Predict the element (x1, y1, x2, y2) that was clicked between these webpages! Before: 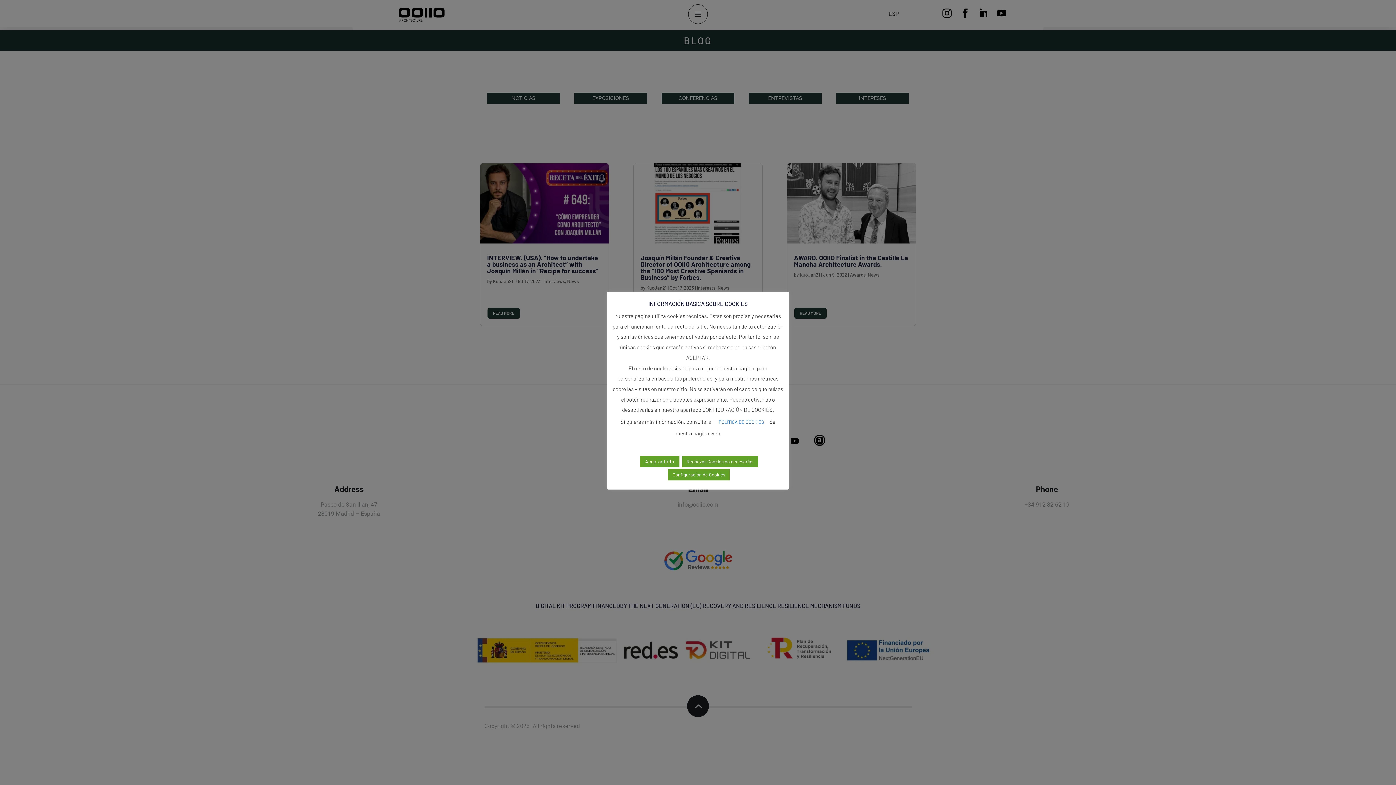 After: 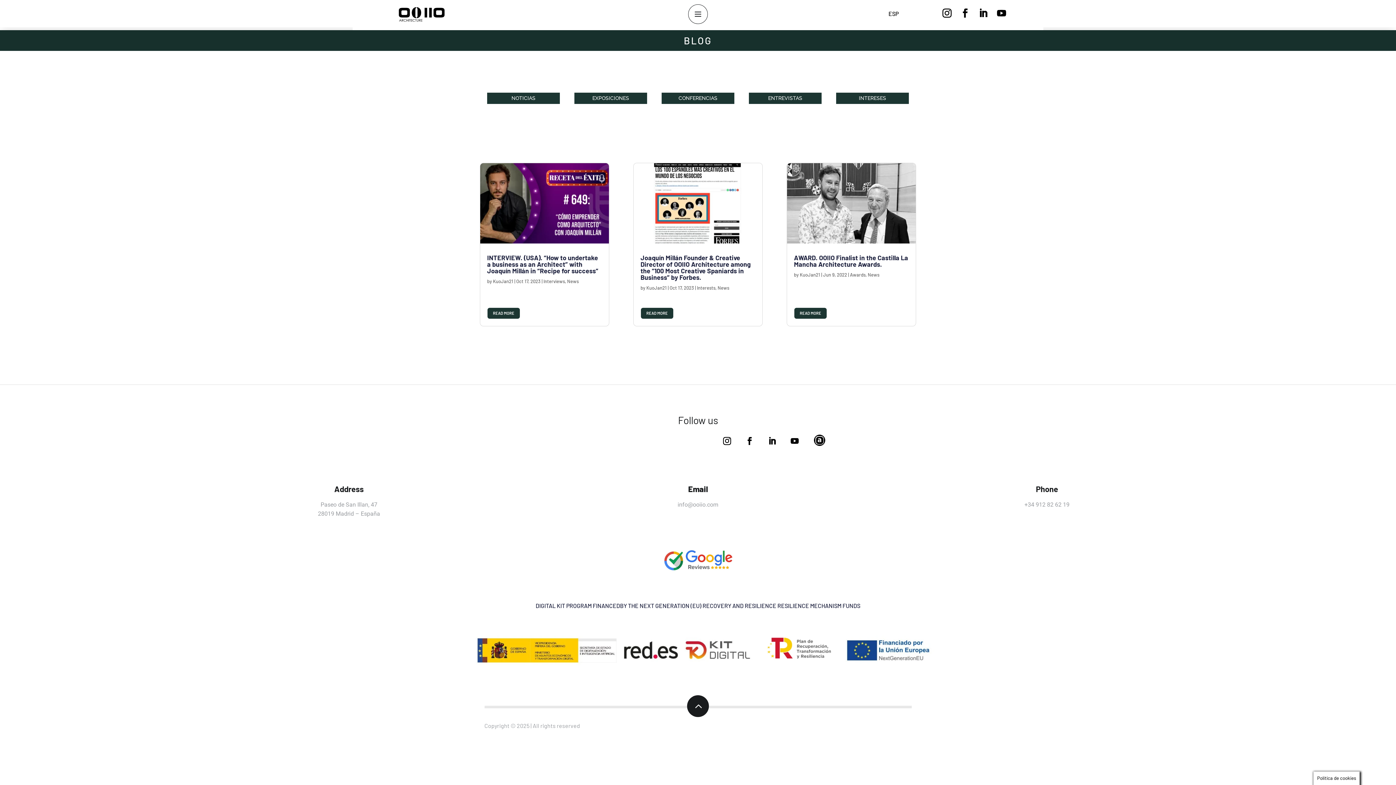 Action: label: Aceptar todo bbox: (640, 456, 679, 467)